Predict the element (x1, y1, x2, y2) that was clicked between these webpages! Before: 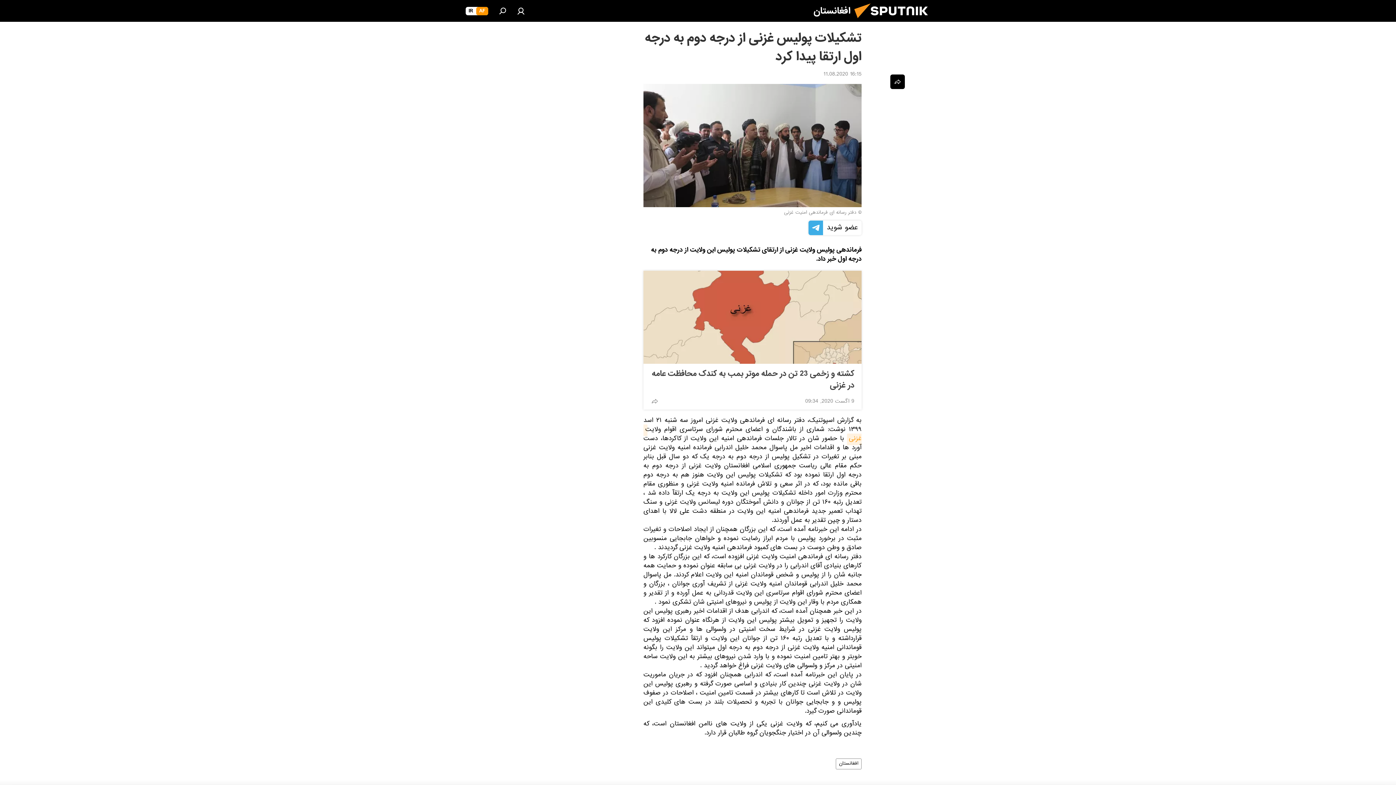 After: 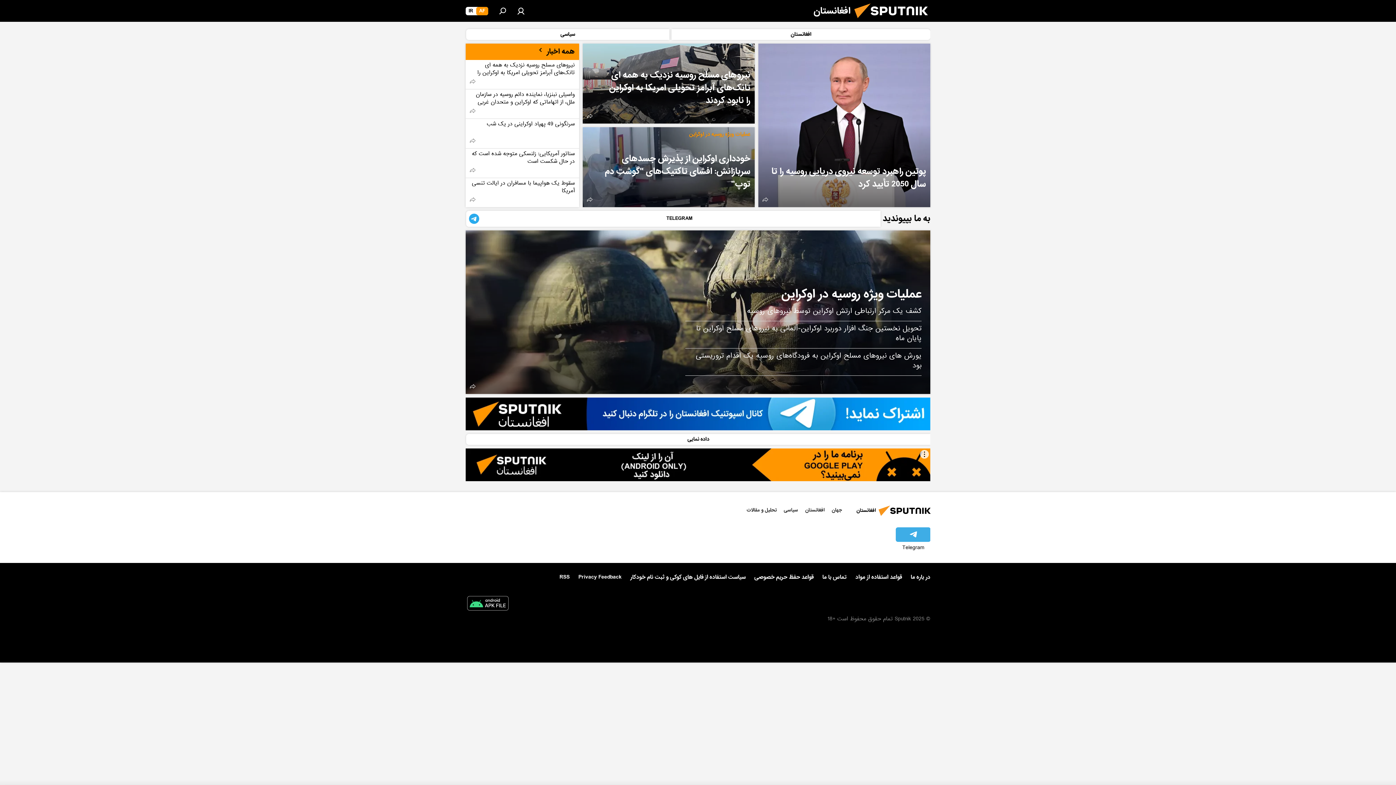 Action: label: AF bbox: (476, 6, 488, 15)